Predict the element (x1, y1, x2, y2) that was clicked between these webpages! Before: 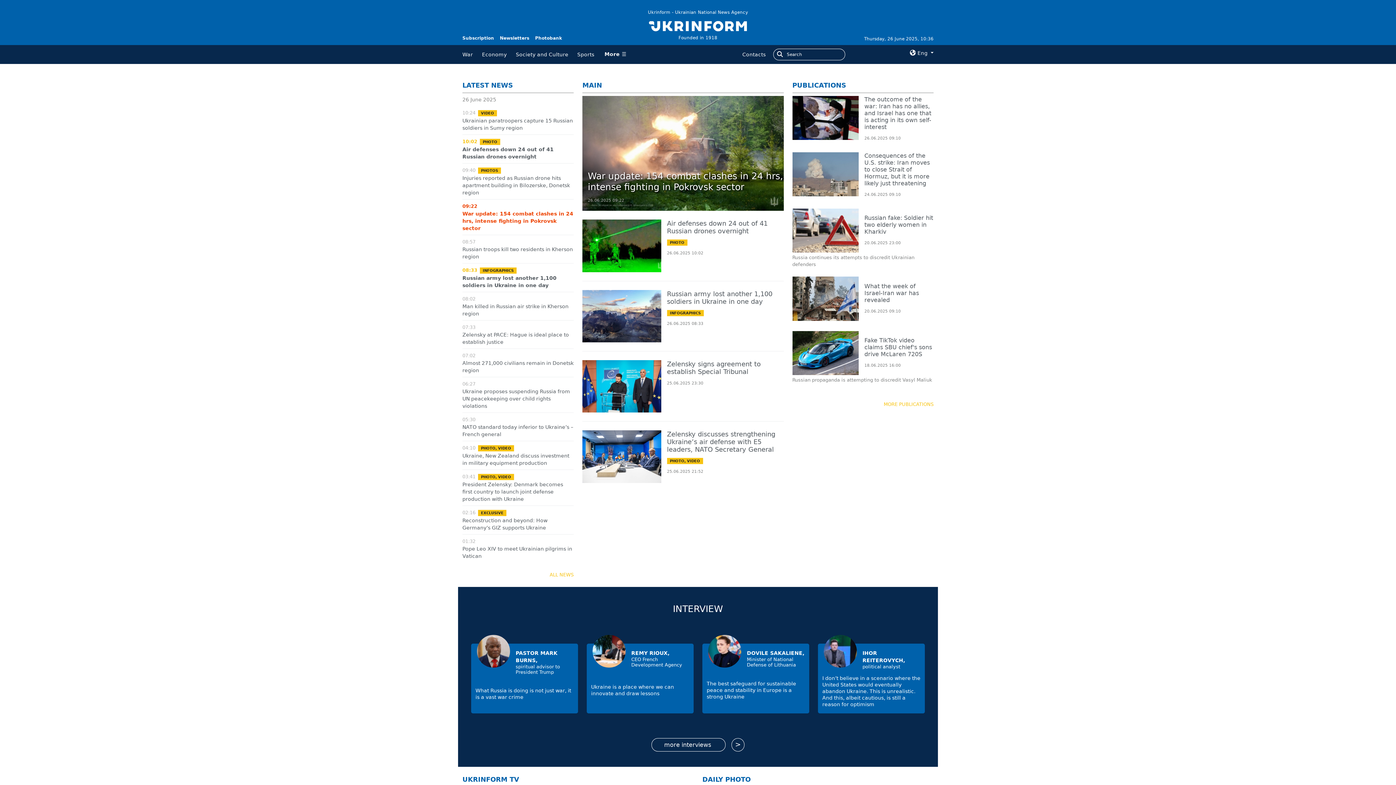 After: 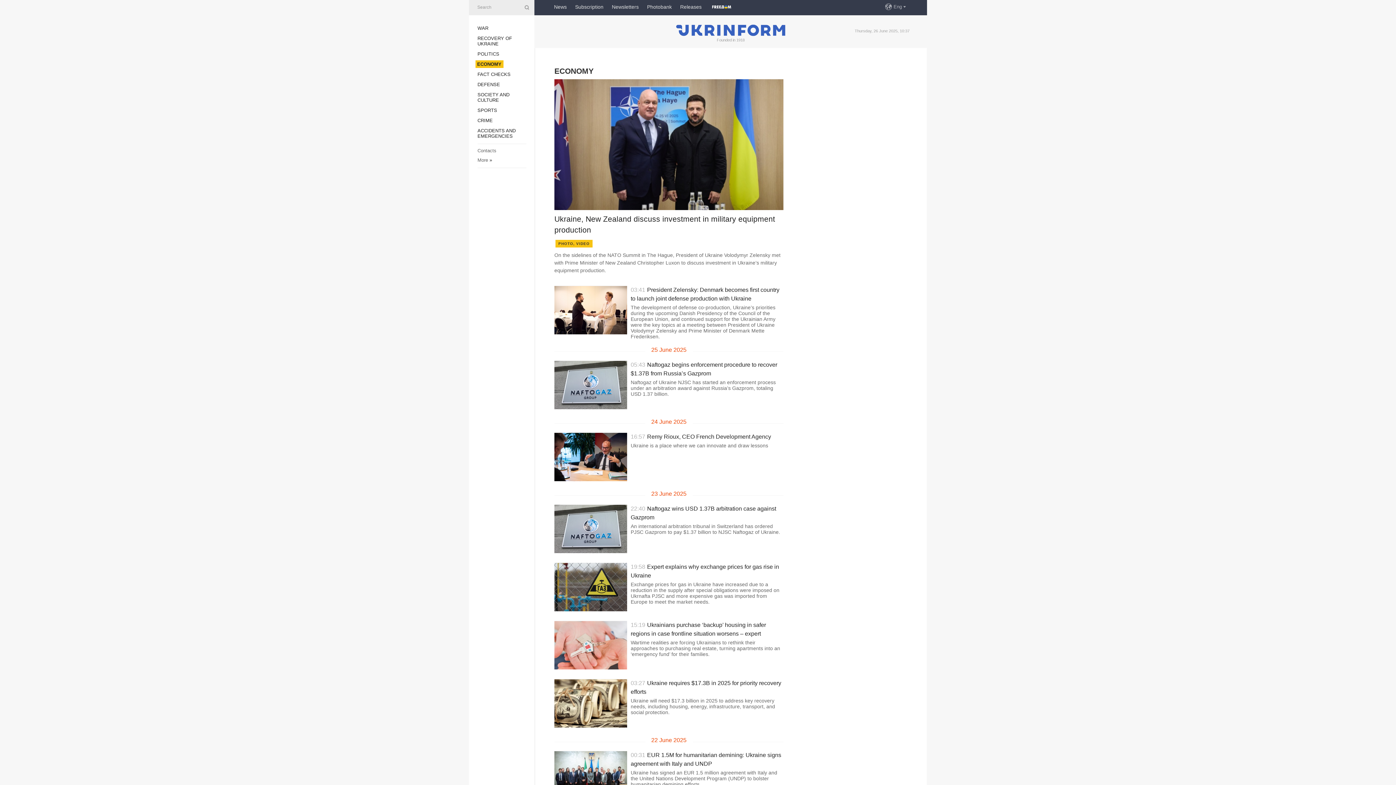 Action: bbox: (482, 51, 506, 57) label: Economy